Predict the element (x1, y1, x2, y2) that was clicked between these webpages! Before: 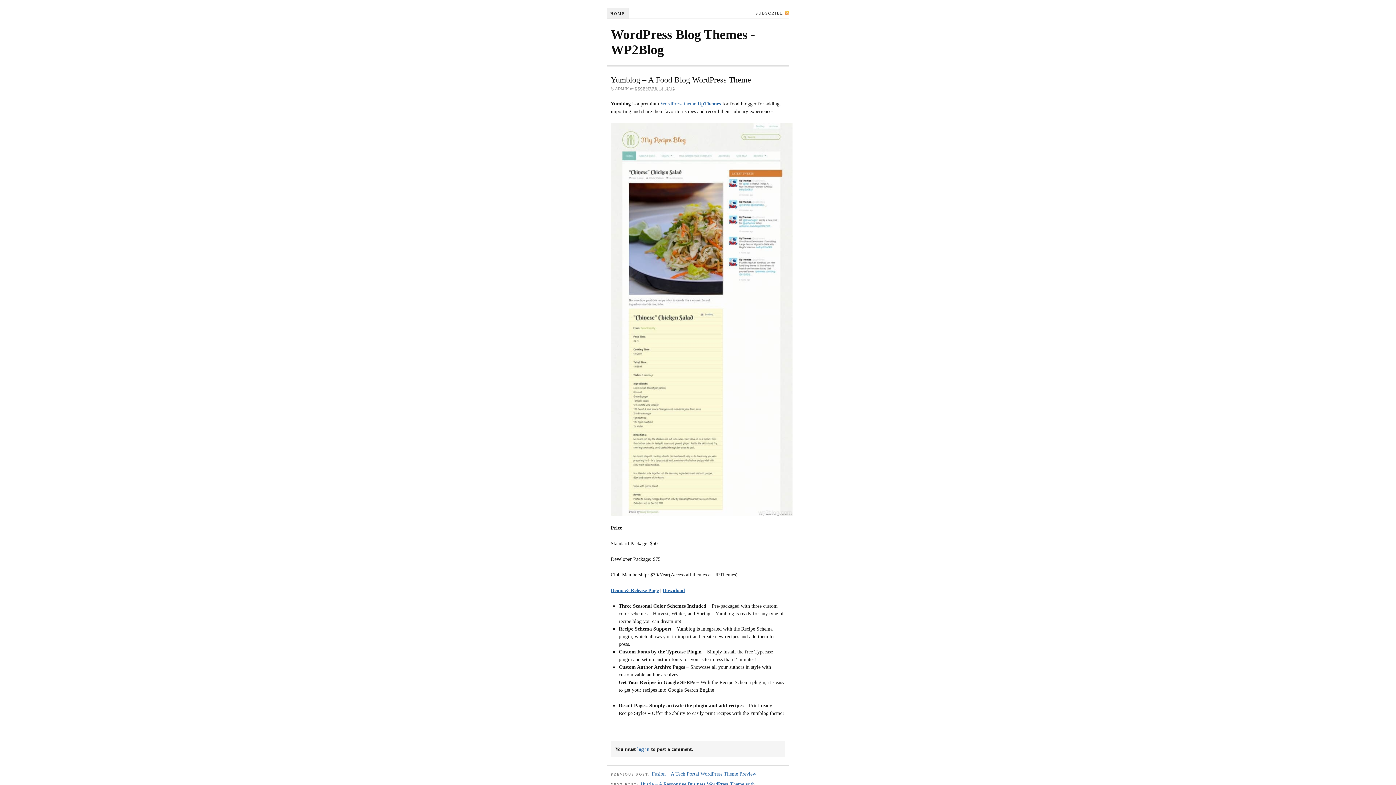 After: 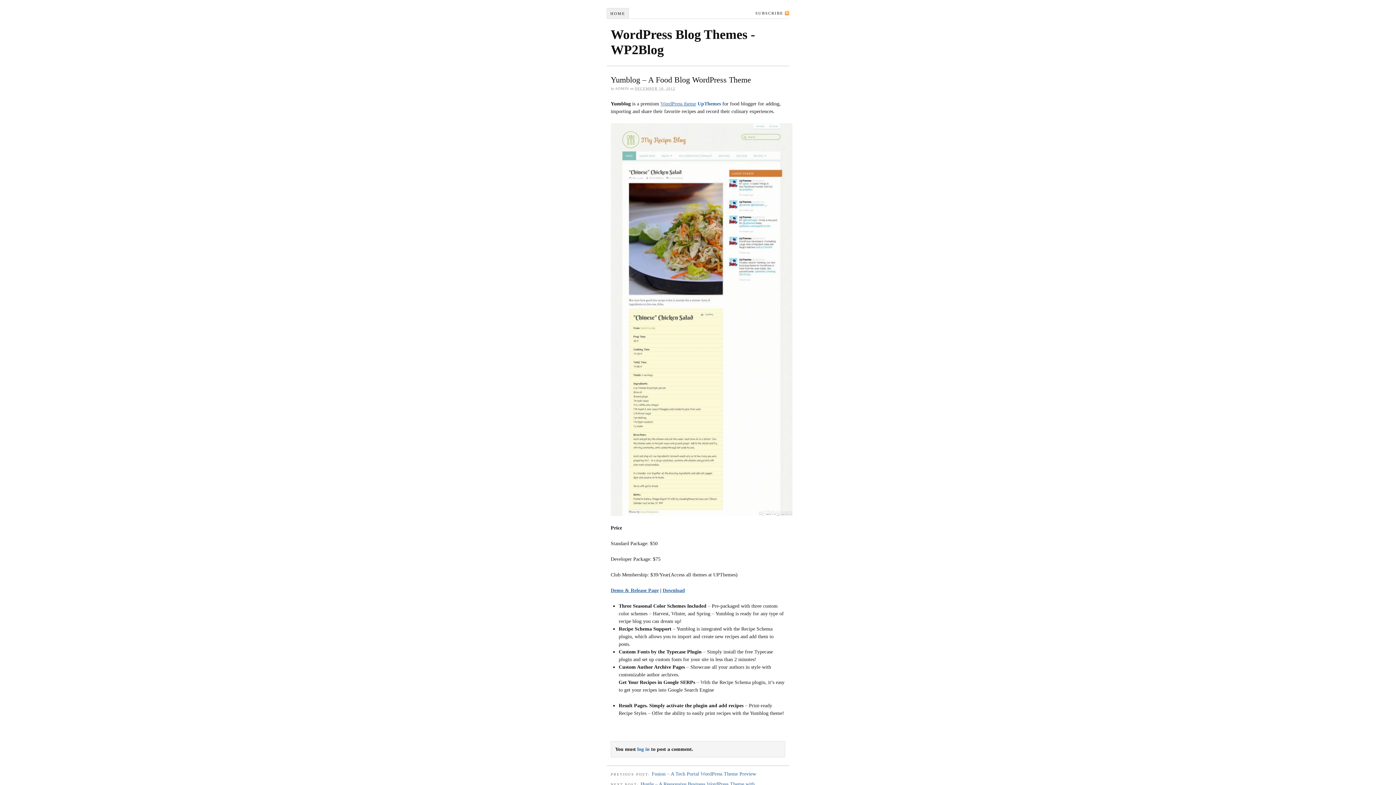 Action: bbox: (697, 101, 721, 106) label: UpThemes